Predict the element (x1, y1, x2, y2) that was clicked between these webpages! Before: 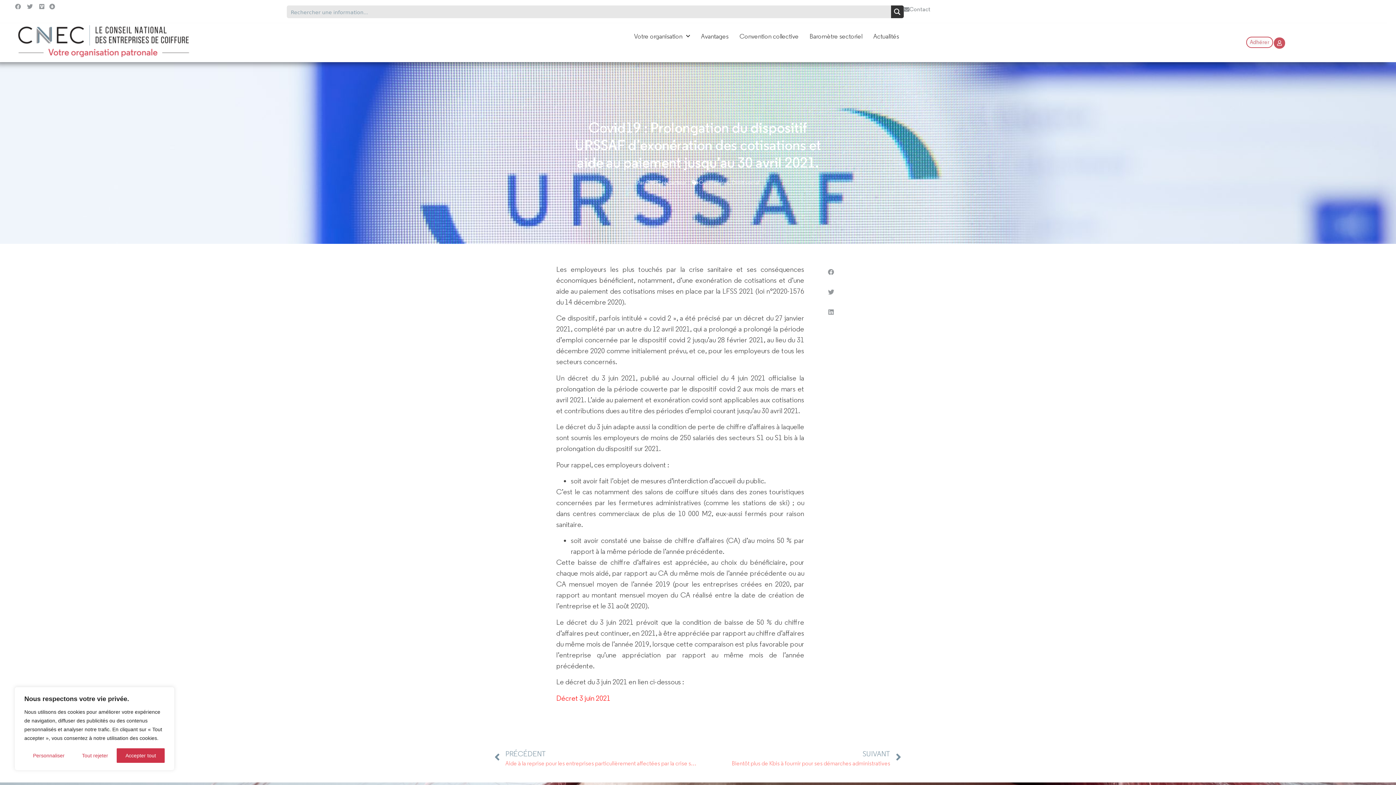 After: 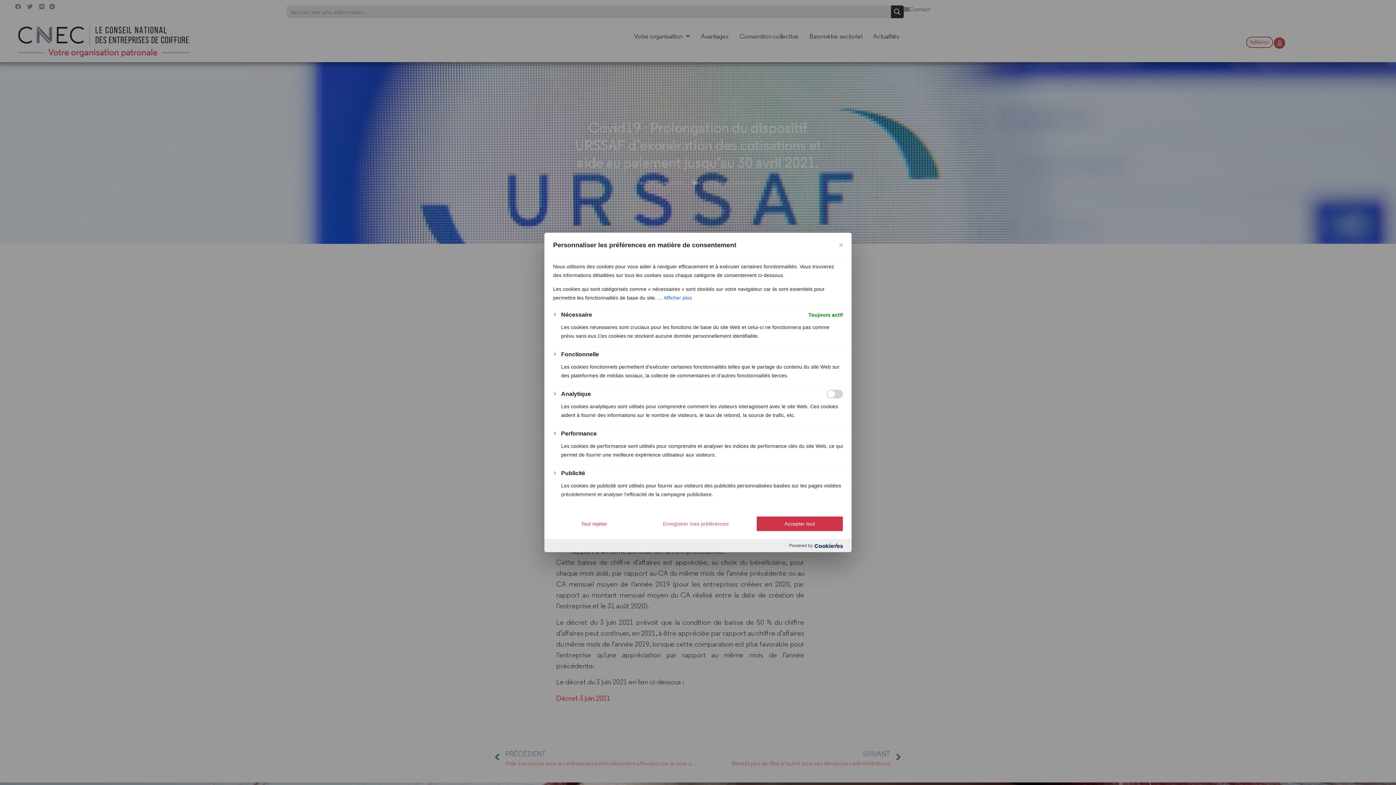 Action: bbox: (24, 748, 73, 763) label: Personnaliser